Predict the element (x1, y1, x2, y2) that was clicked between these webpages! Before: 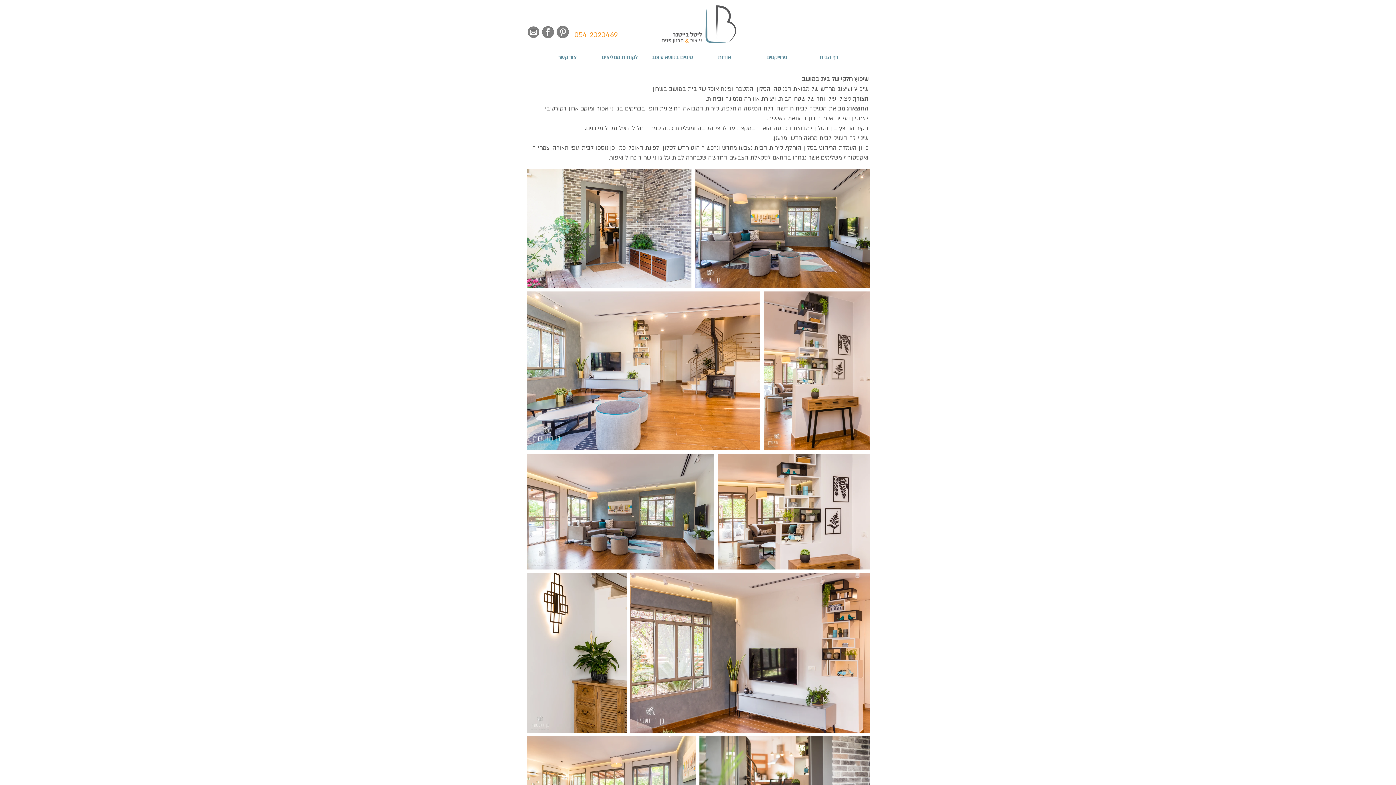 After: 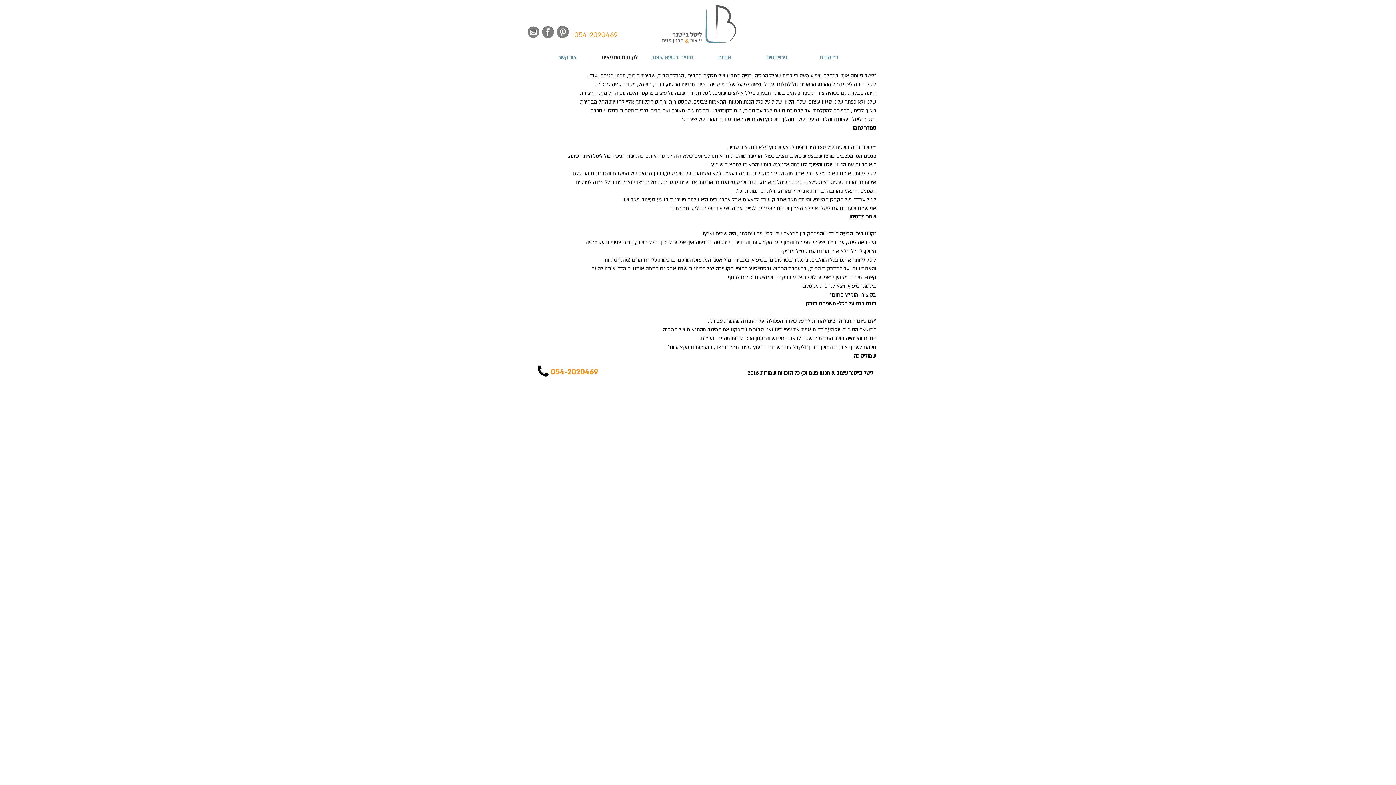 Action: label: לקוחות ממליצים bbox: (593, 50, 646, 64)